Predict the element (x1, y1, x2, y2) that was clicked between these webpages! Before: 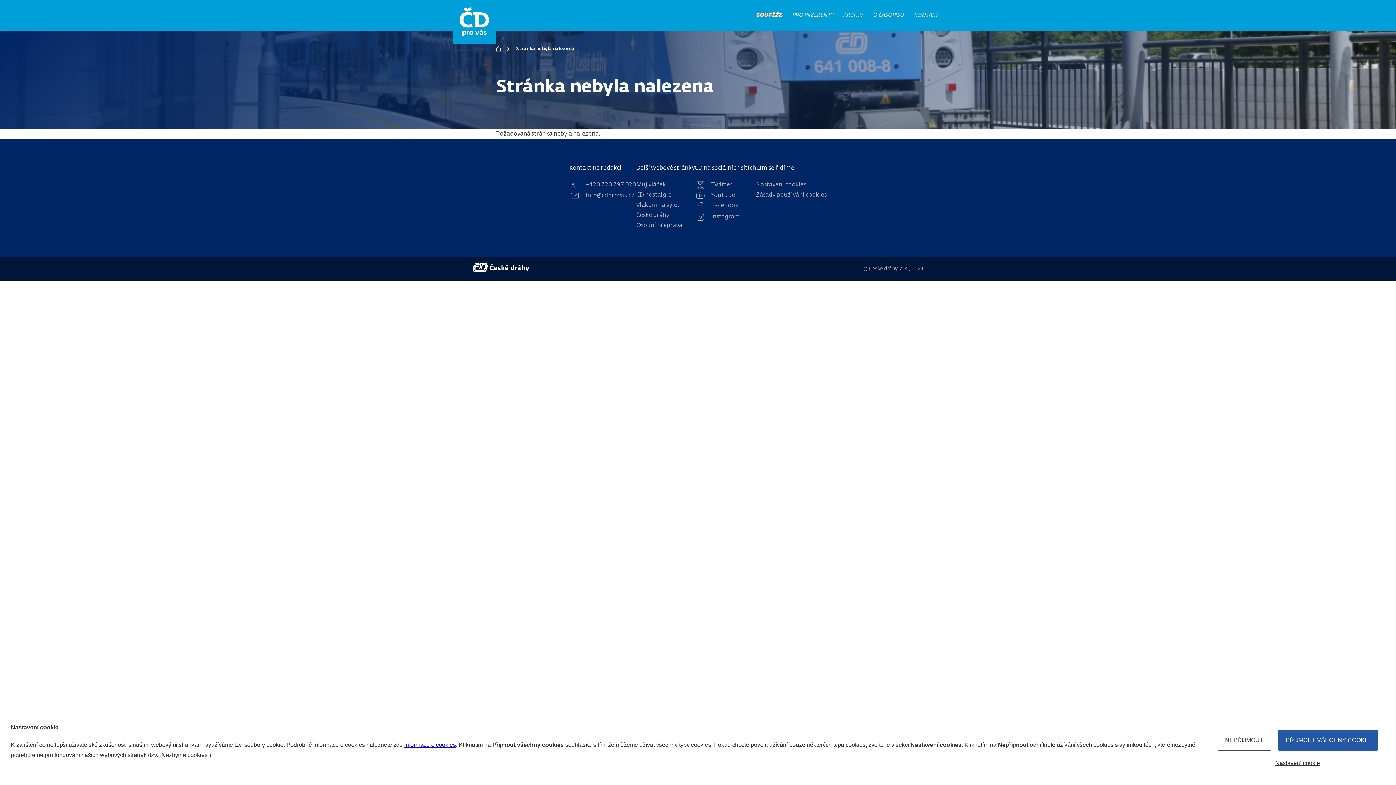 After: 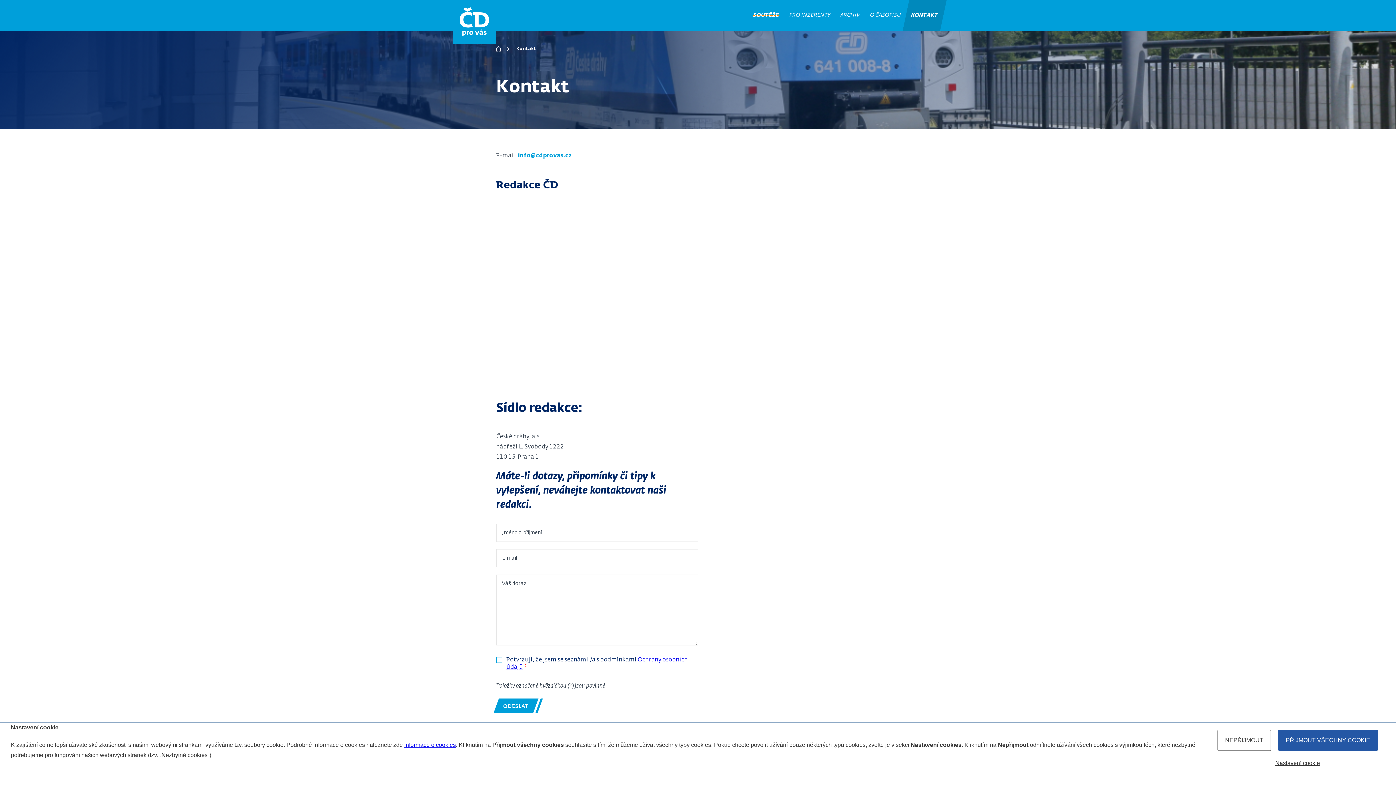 Action: bbox: (906, 0, 946, 30) label: KONTAKT